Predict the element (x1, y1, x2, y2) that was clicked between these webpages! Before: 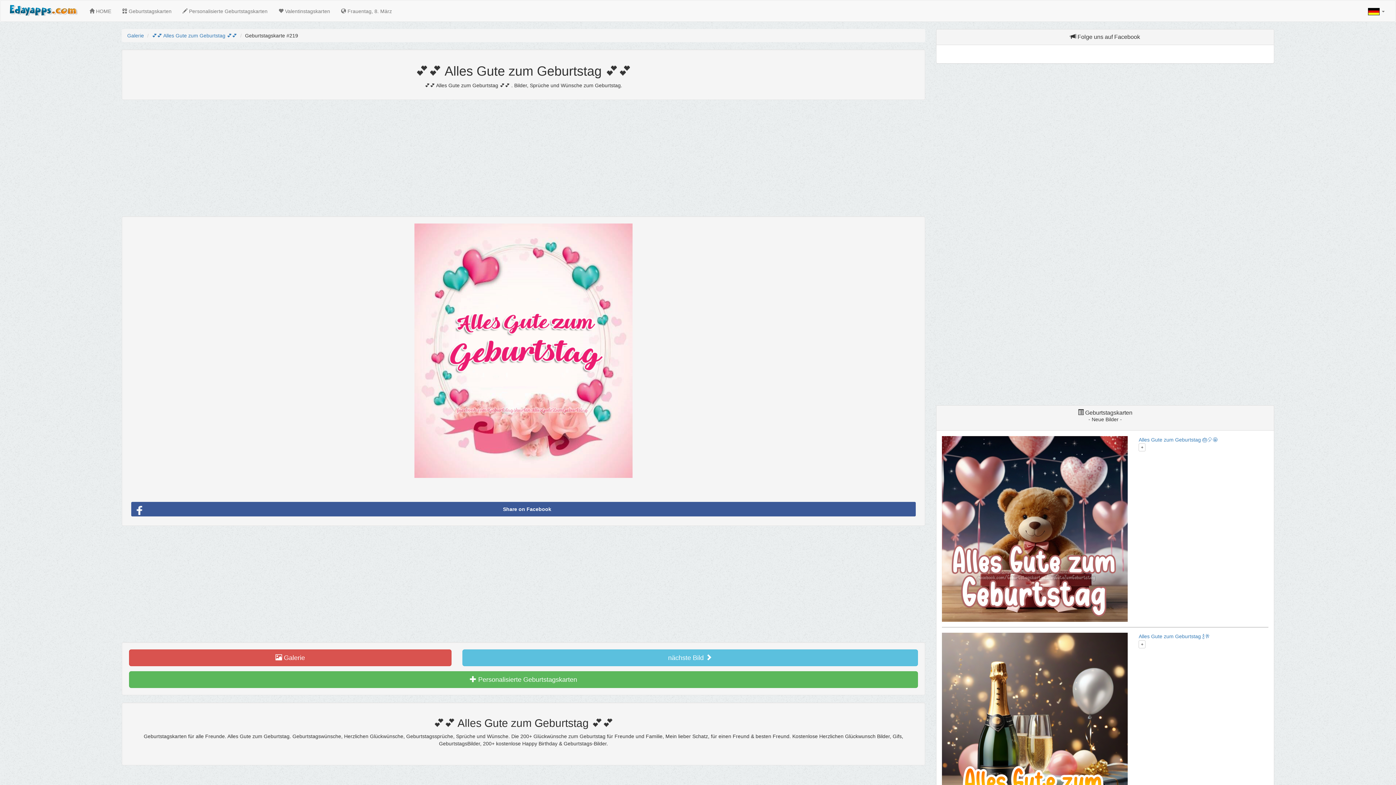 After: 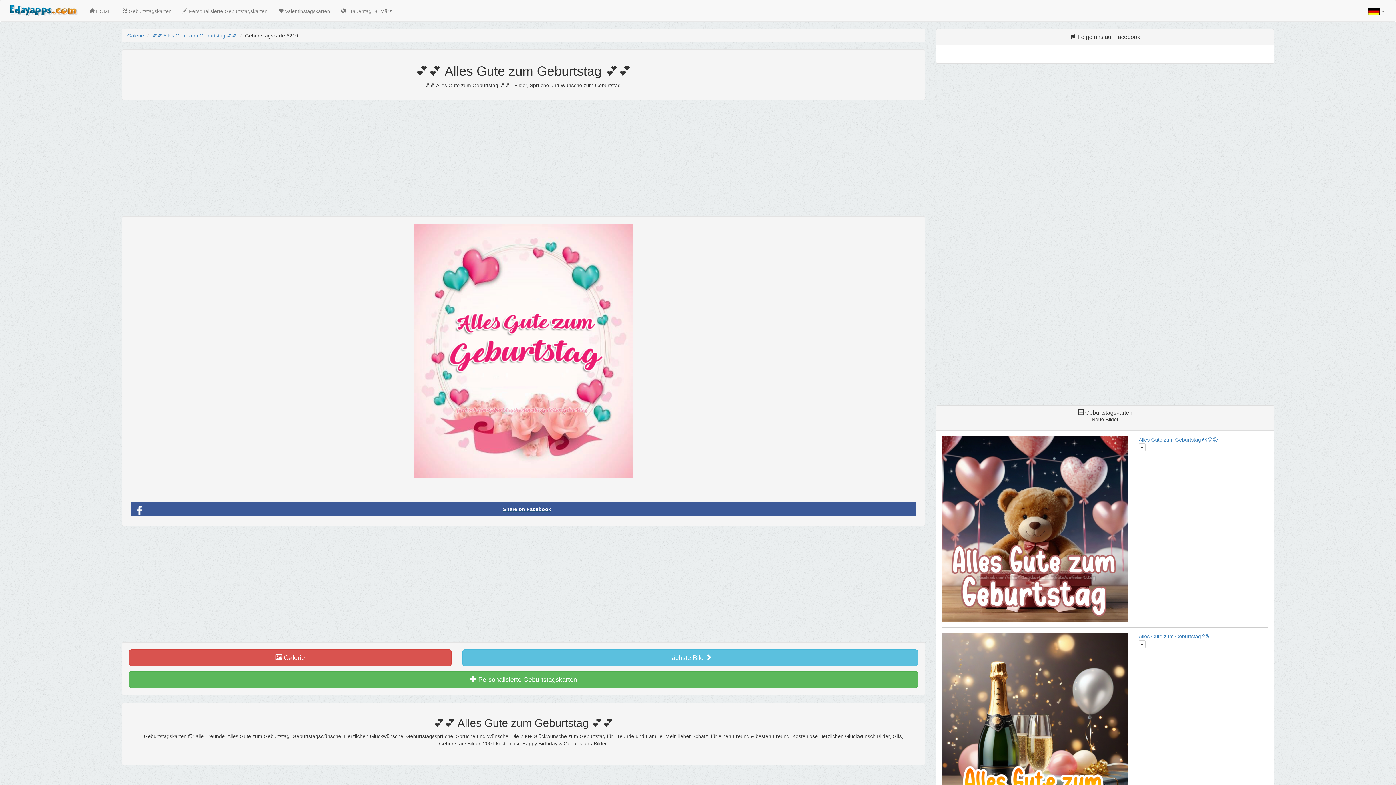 Action: label: Share on Facebook bbox: (129, 502, 918, 516)